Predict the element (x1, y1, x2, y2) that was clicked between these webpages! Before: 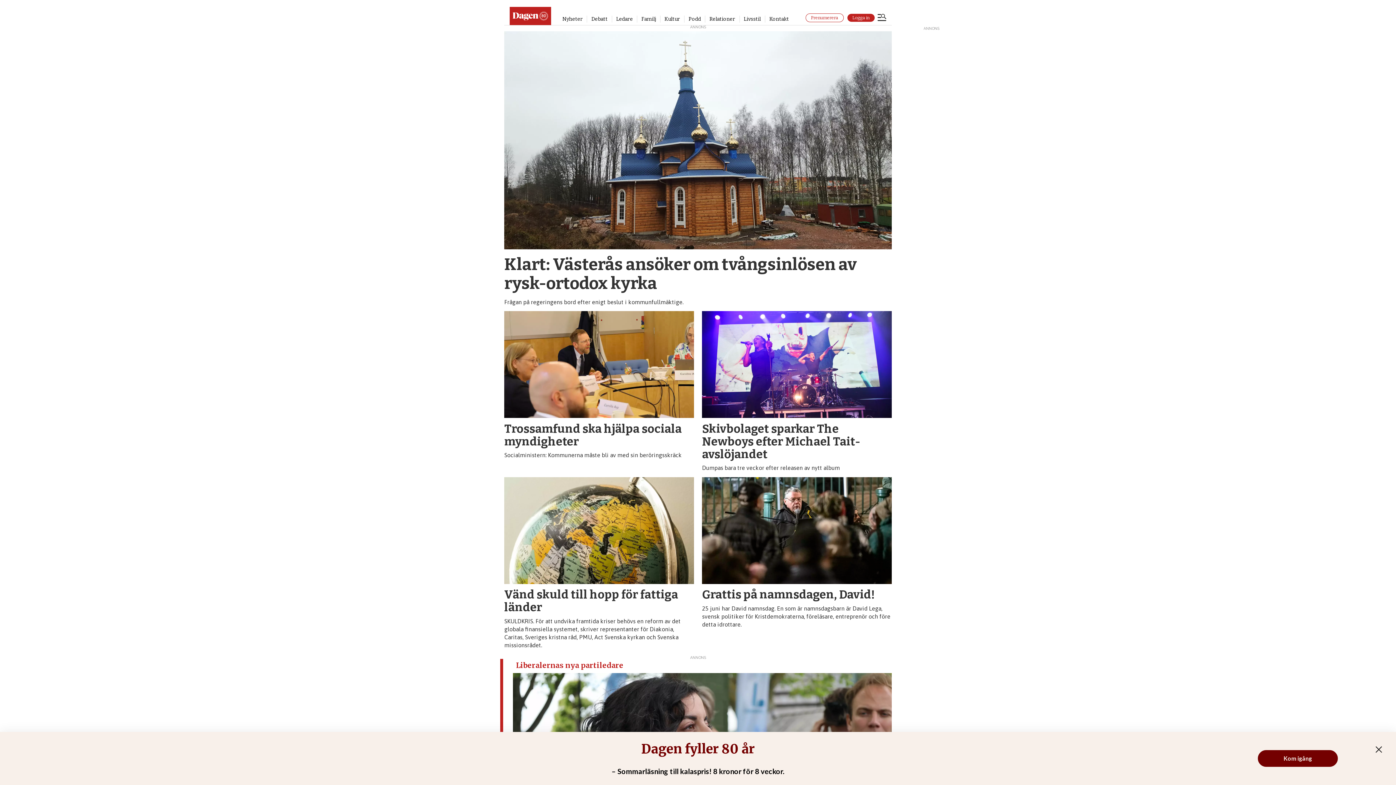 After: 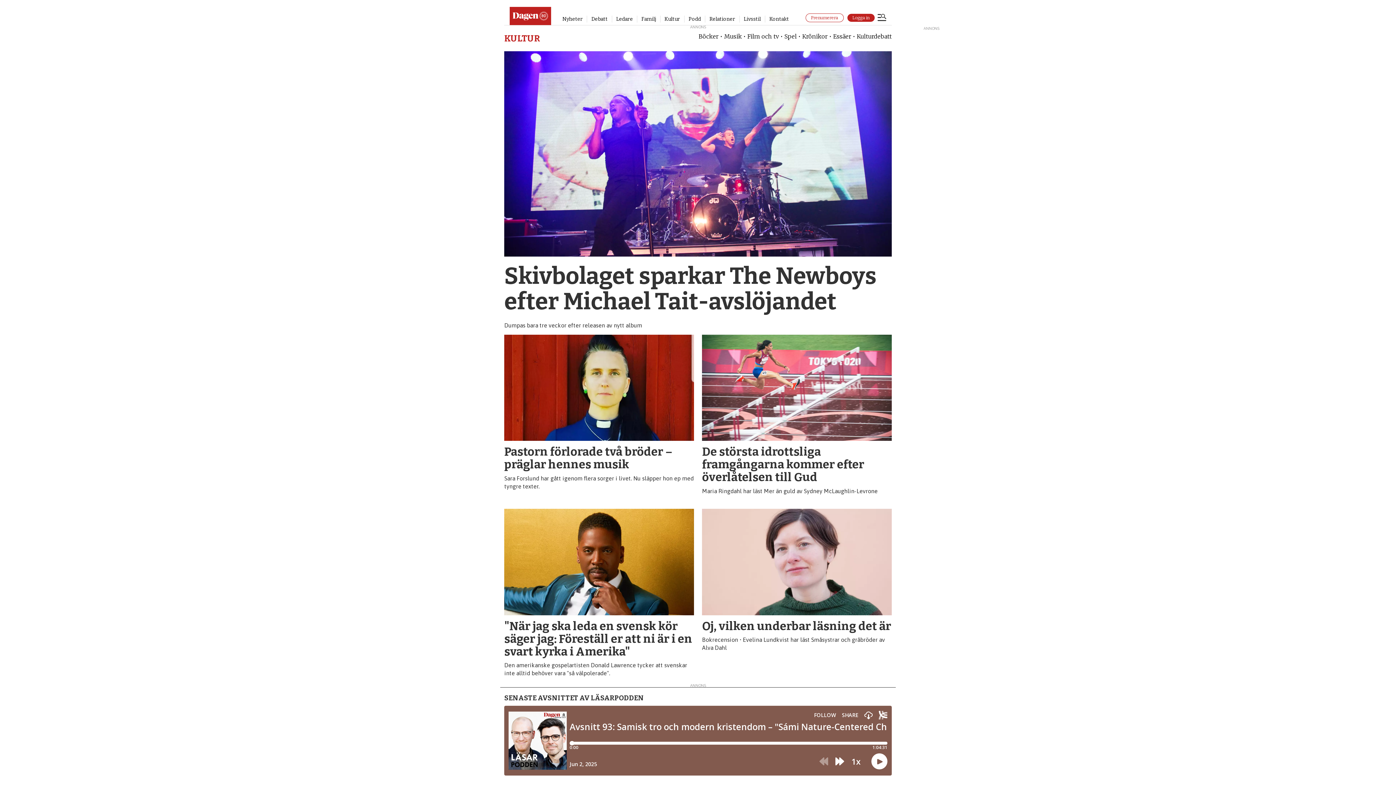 Action: label: Kultur bbox: (664, 16, 680, 22)